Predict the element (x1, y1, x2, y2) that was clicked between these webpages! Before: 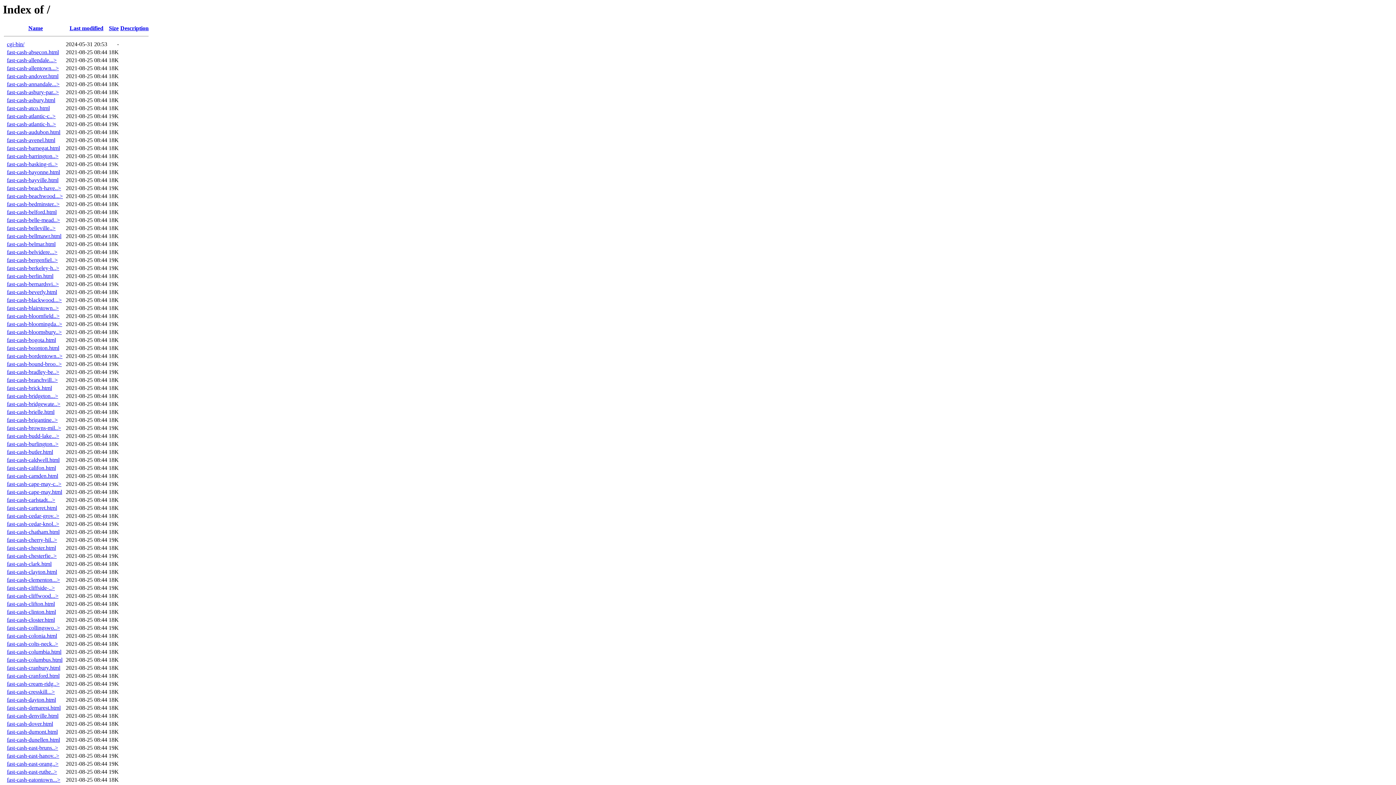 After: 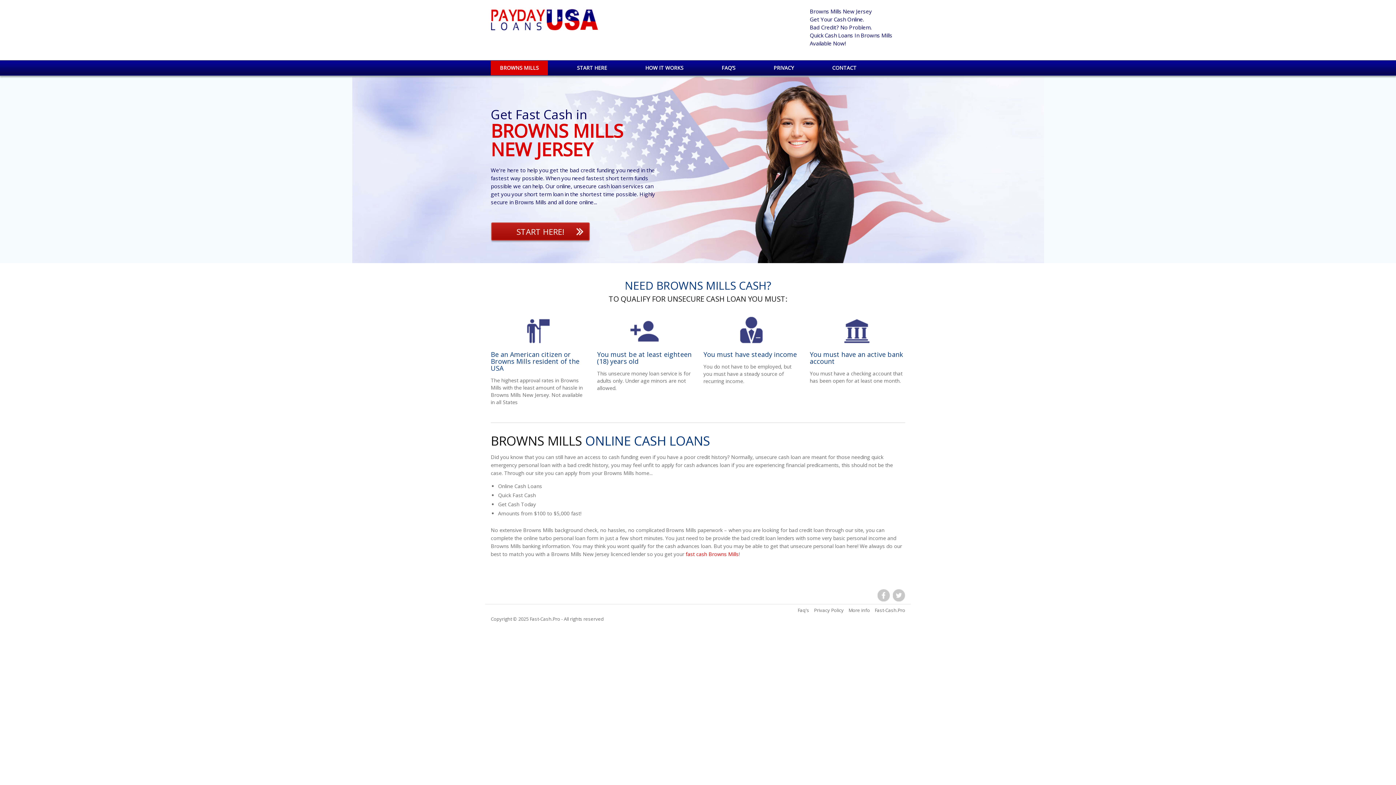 Action: label: fast-cash-browns-mil..> bbox: (6, 425, 61, 431)